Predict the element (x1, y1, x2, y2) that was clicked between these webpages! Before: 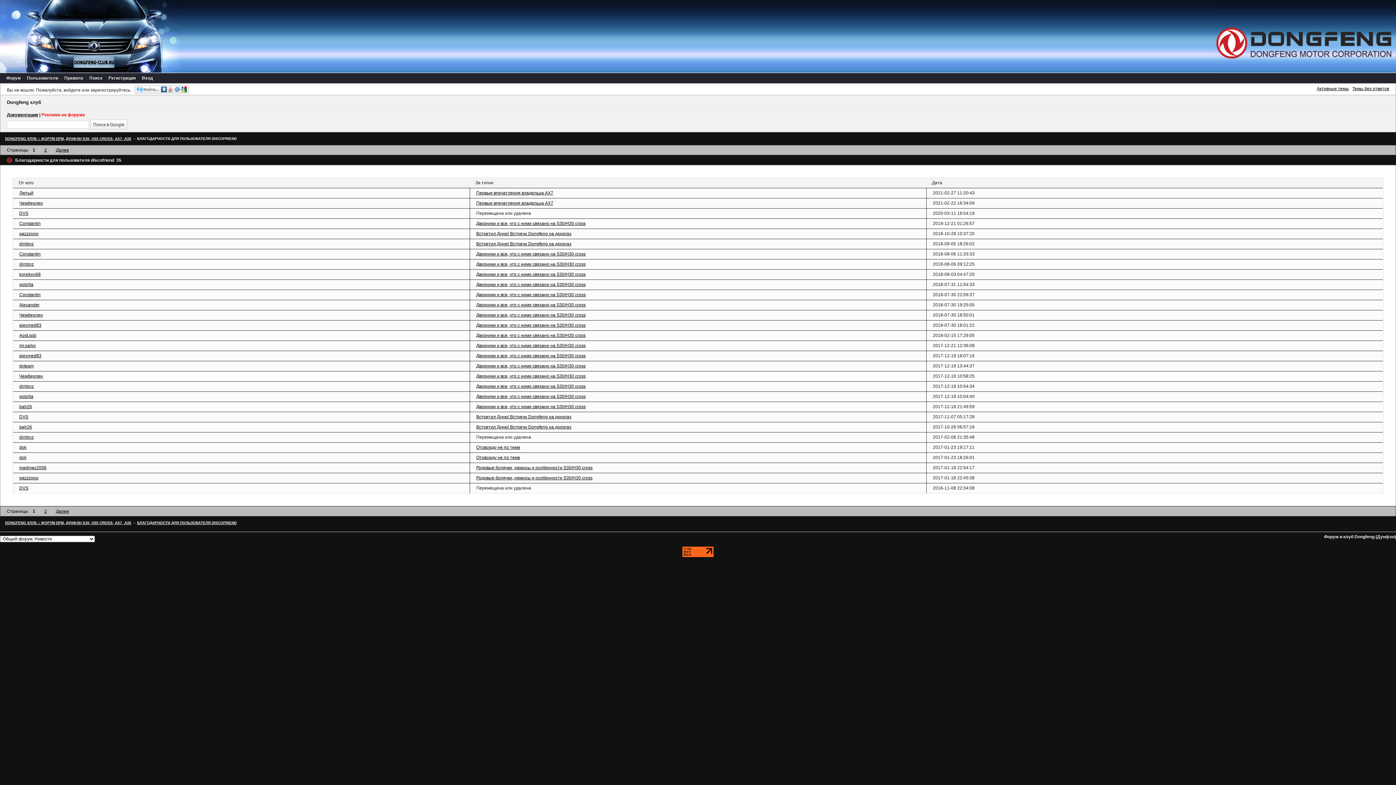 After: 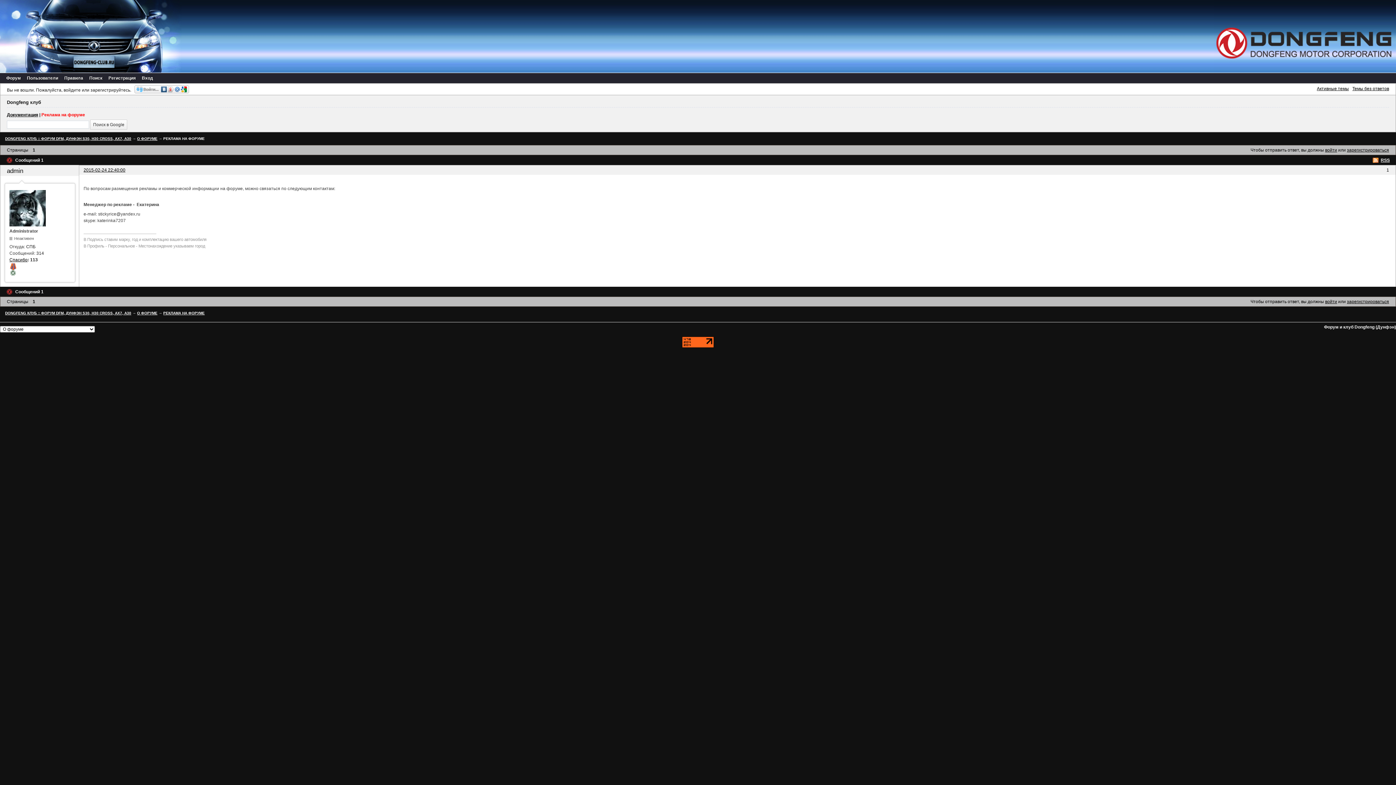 Action: bbox: (41, 112, 85, 117) label: Реклама на форуме